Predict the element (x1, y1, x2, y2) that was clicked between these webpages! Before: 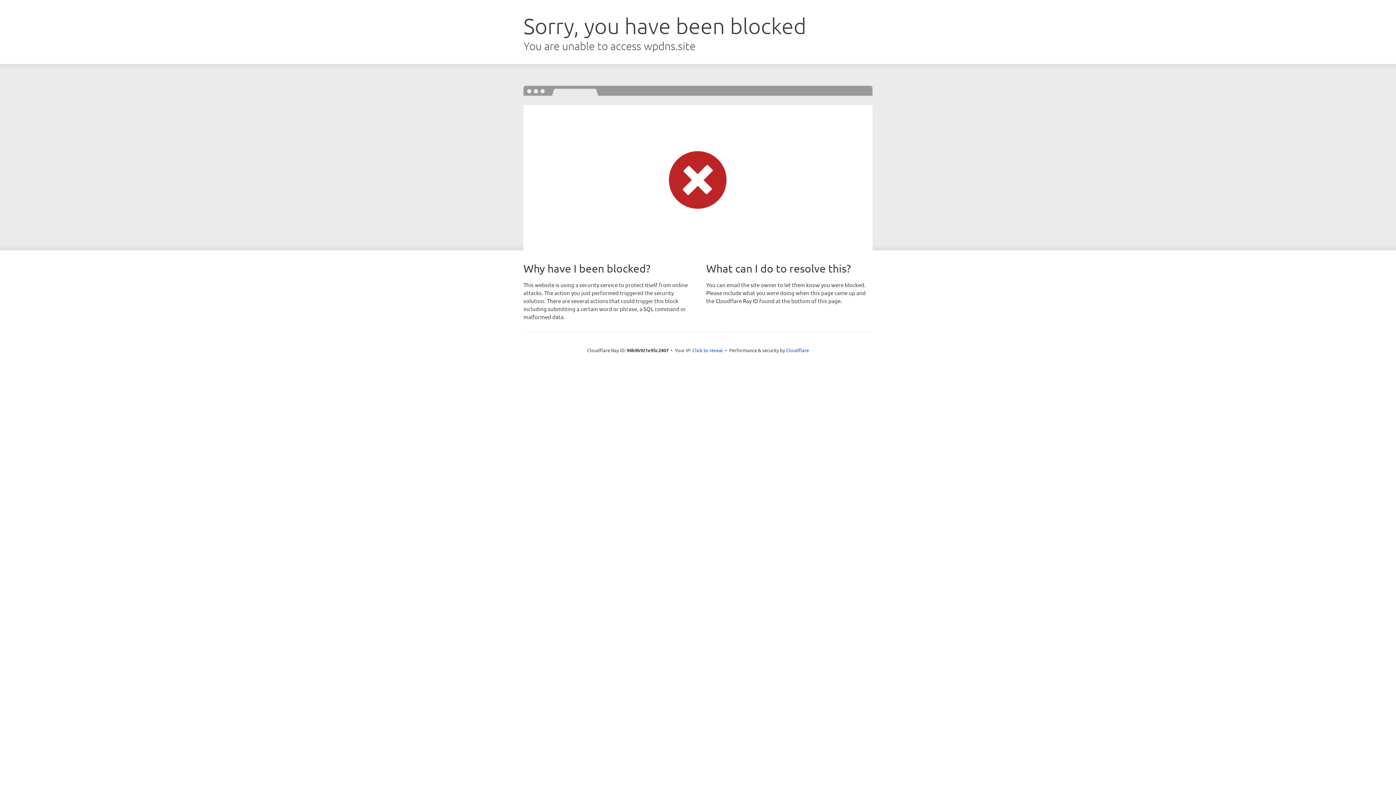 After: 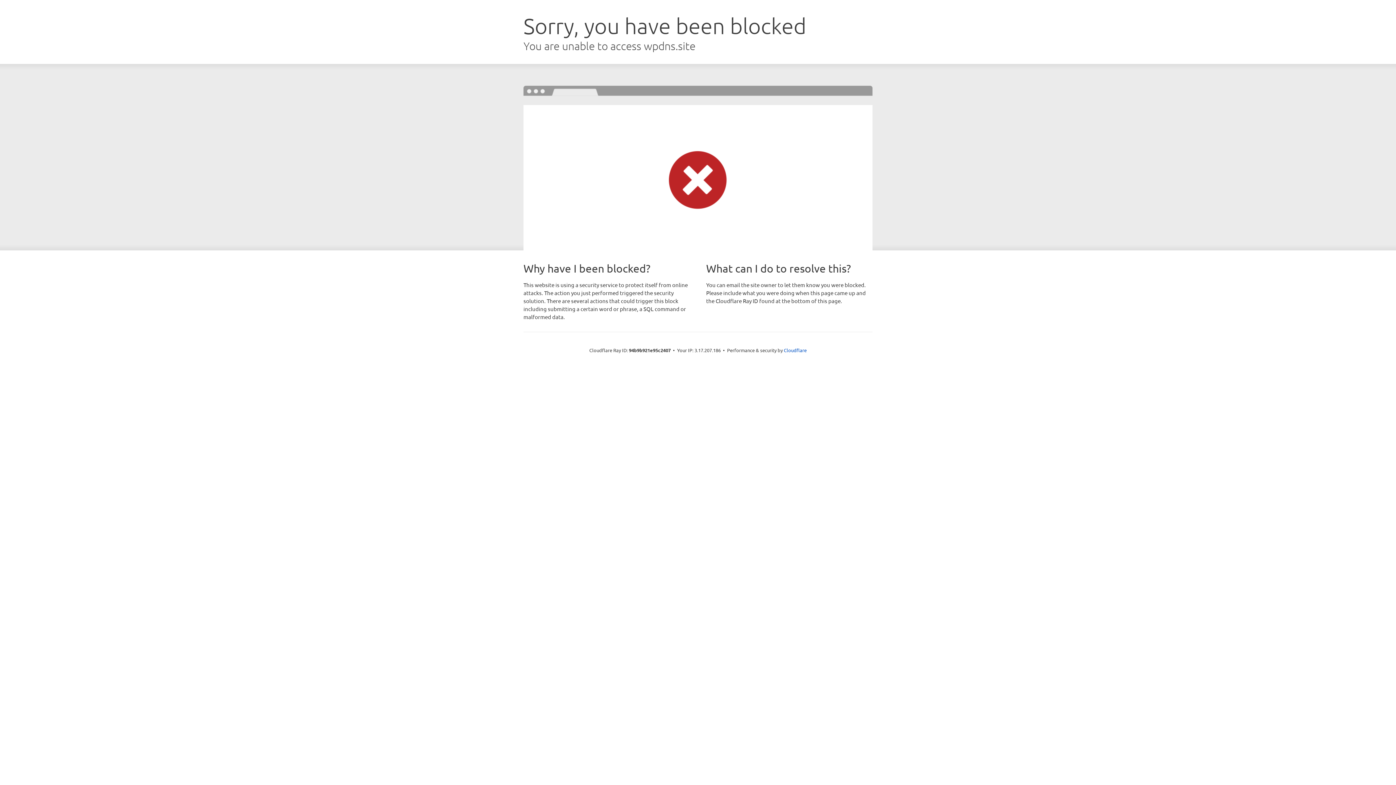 Action: bbox: (692, 346, 723, 353) label: Click to reveal